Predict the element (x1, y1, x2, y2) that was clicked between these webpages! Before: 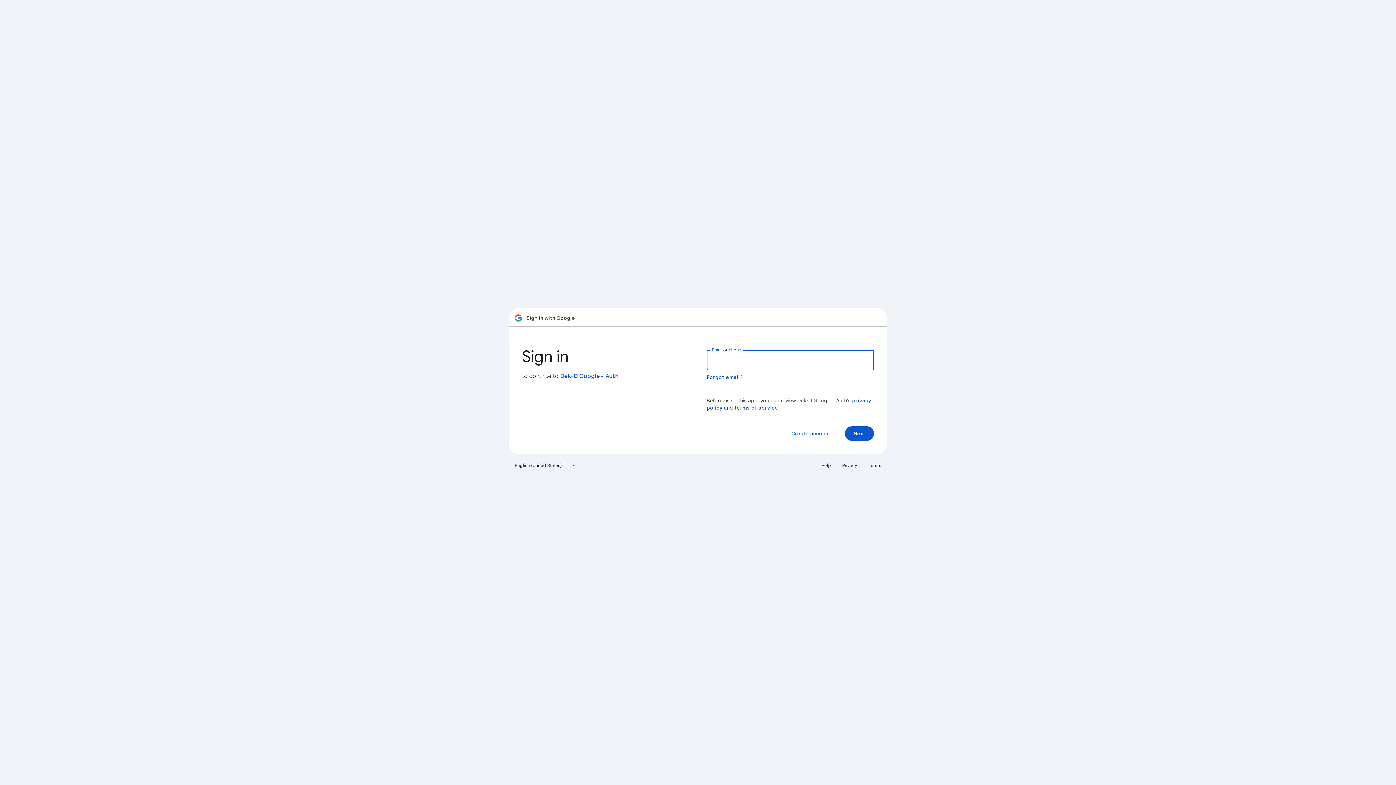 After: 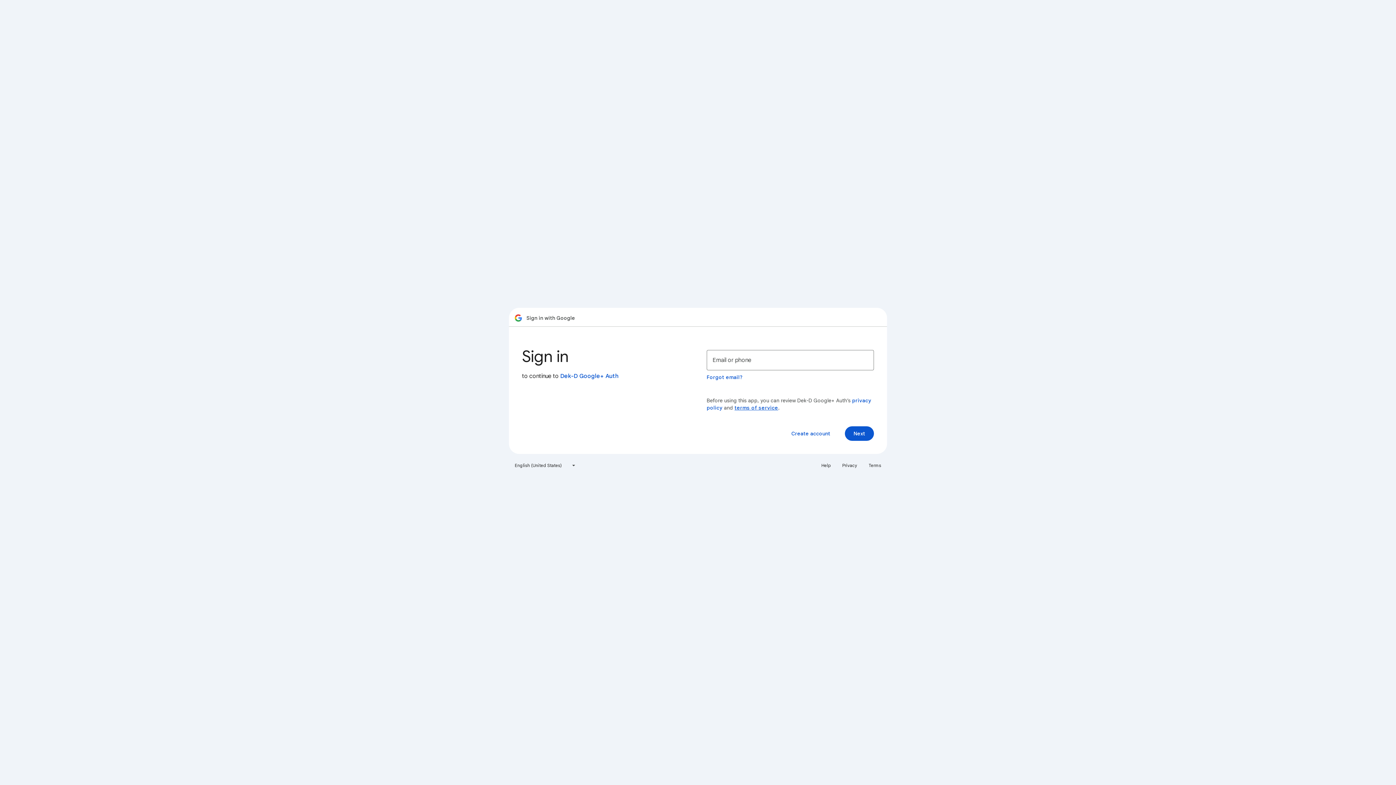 Action: label: terms of service bbox: (734, 404, 778, 411)